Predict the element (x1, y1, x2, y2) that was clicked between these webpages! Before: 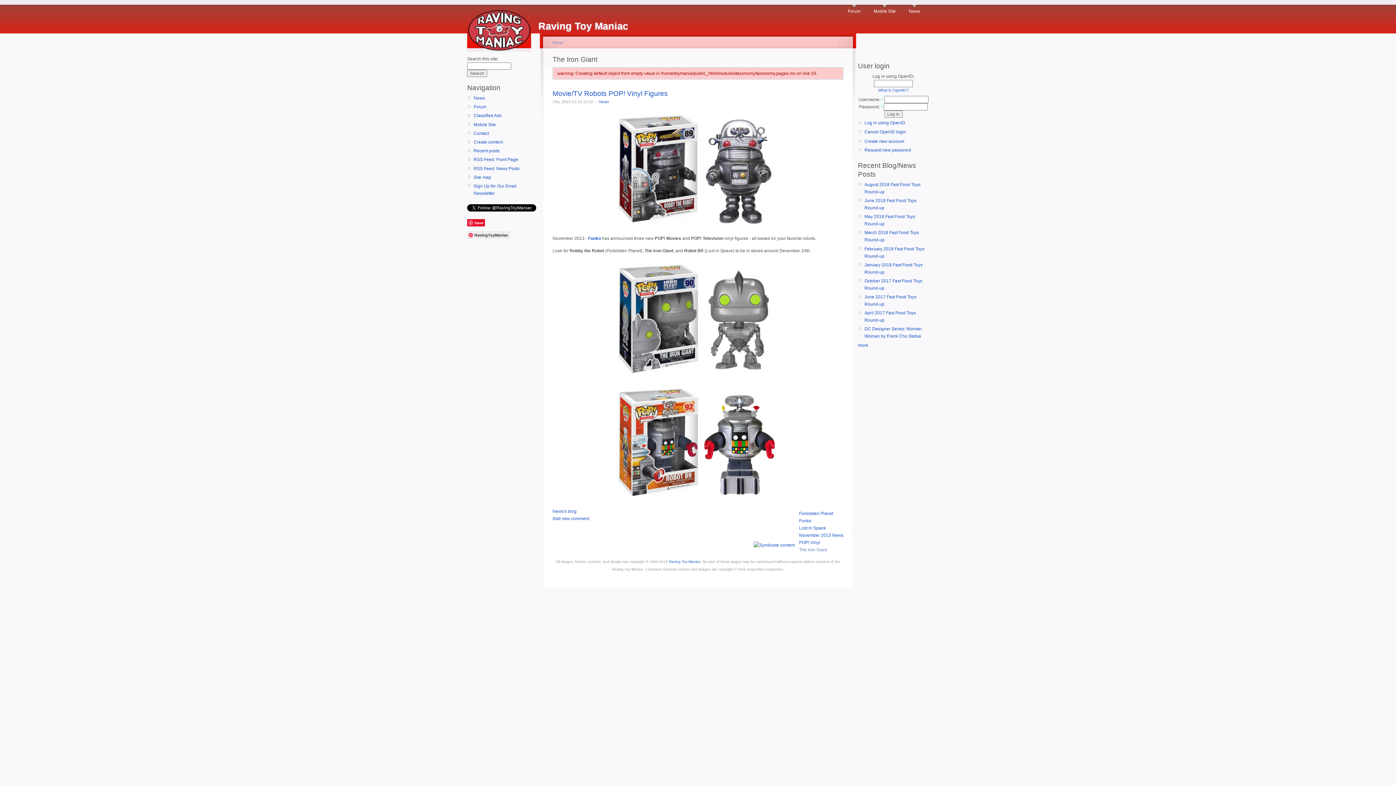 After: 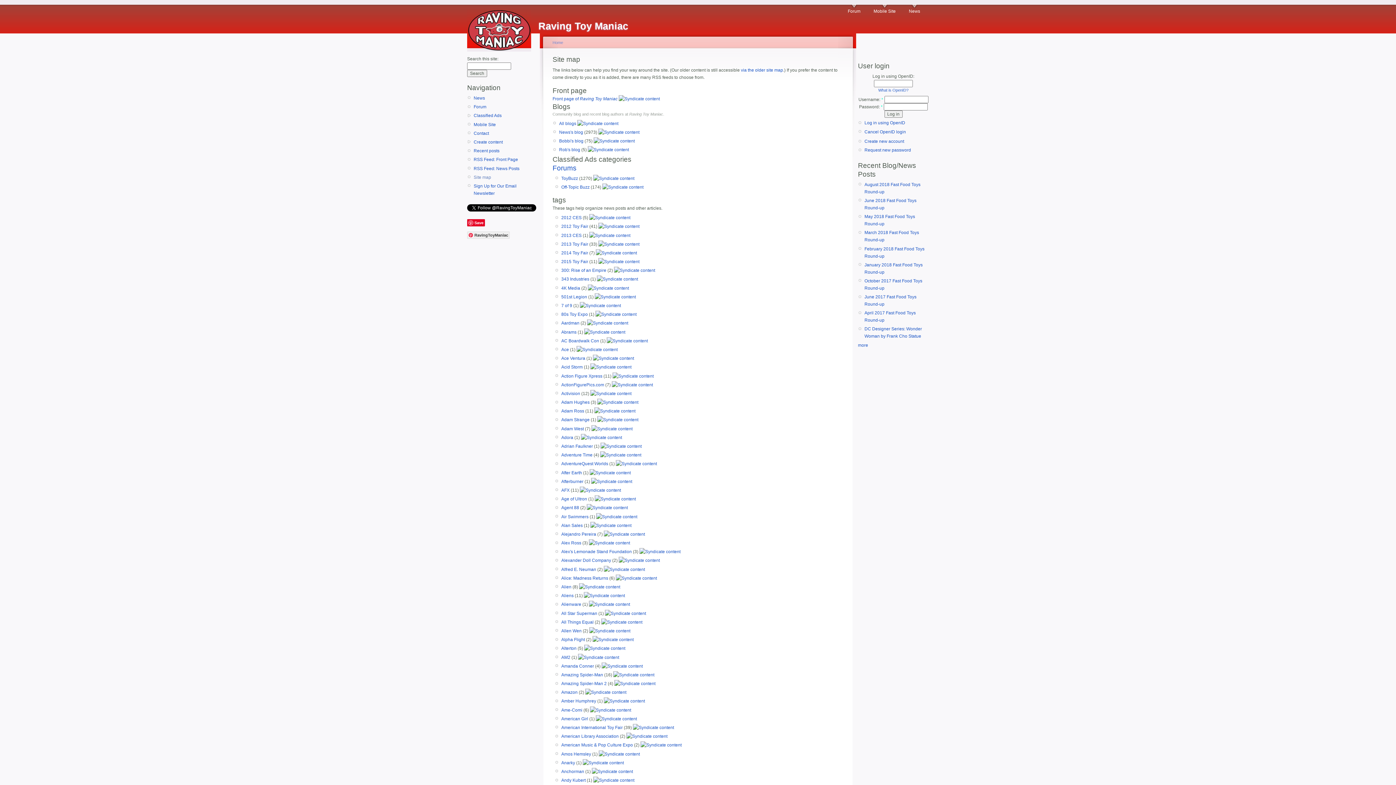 Action: label: Site map bbox: (473, 173, 538, 180)